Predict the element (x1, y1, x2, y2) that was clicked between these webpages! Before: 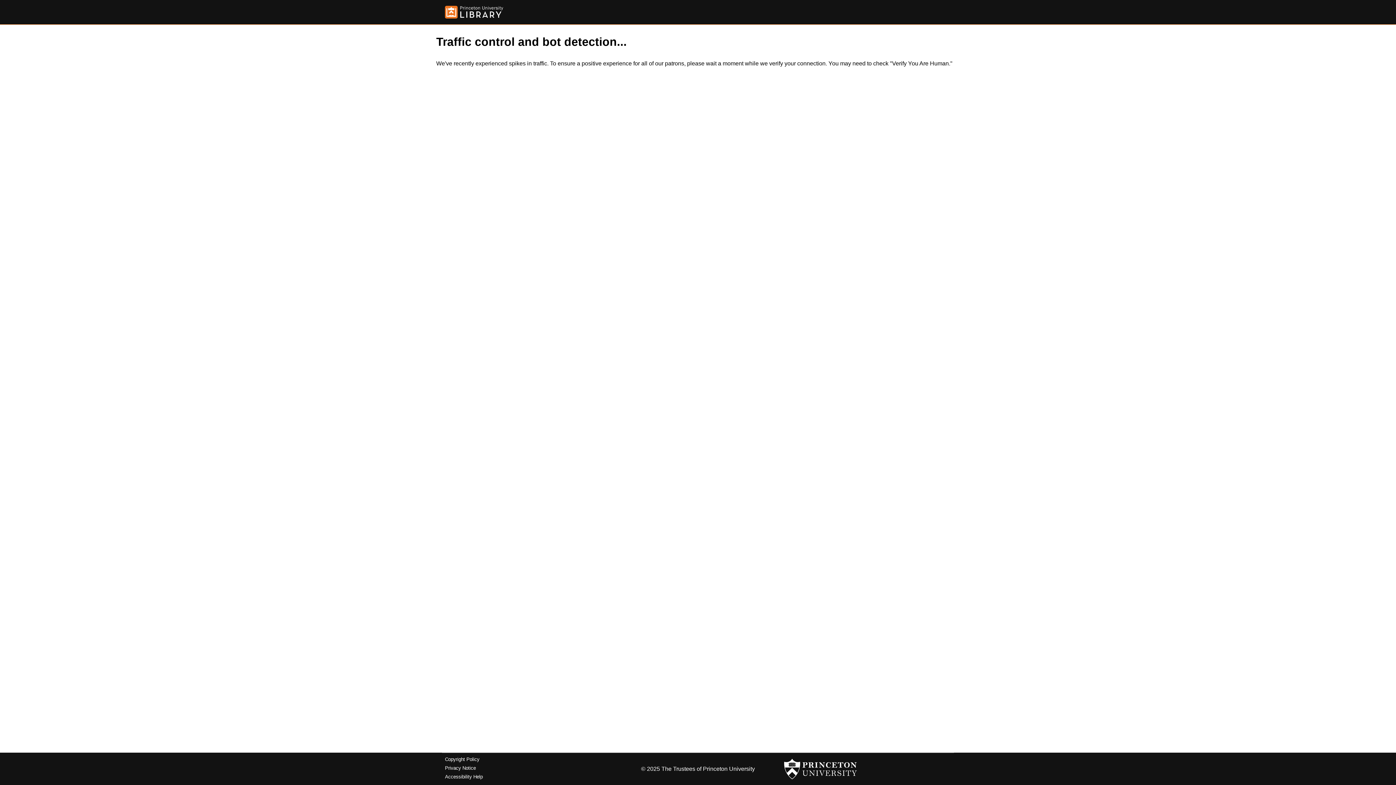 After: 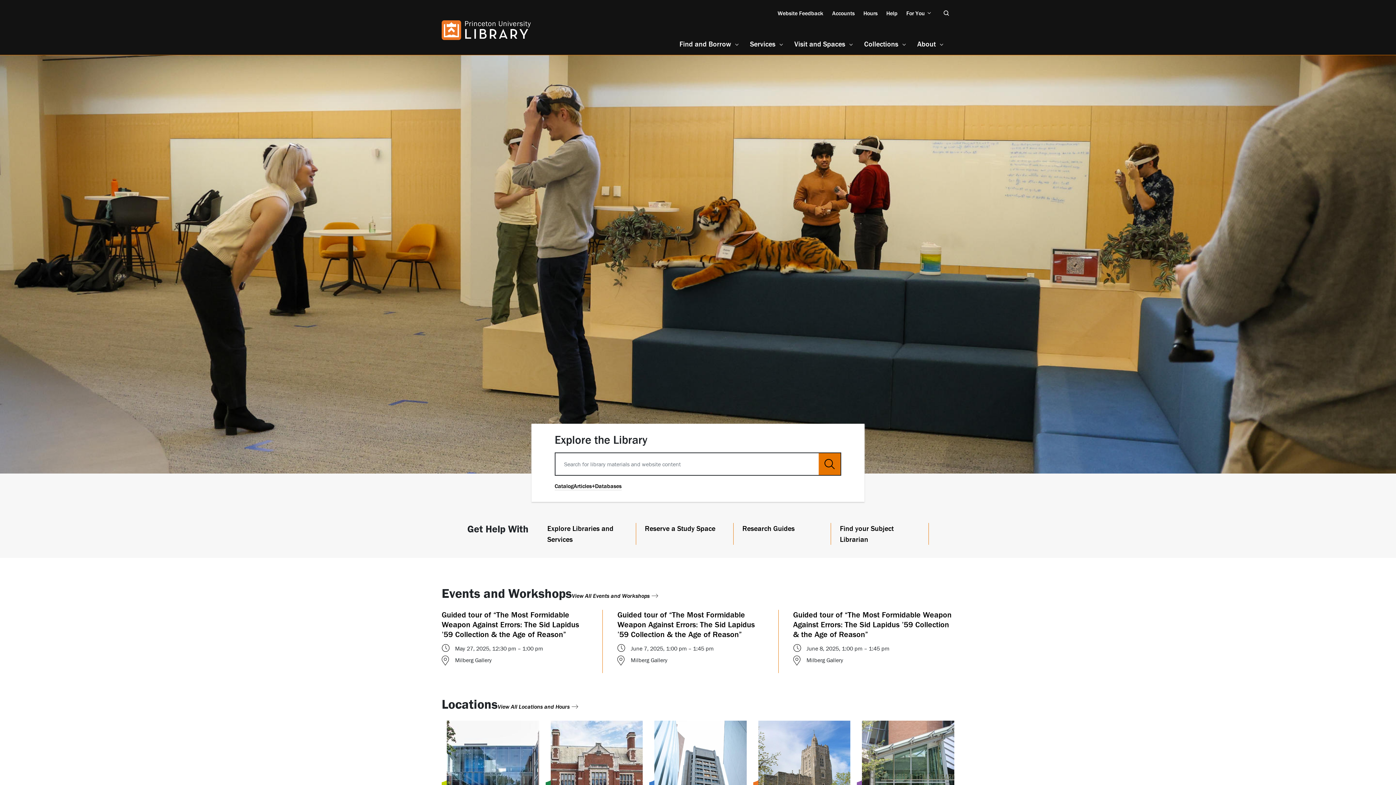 Action: bbox: (445, 5, 503, 18)